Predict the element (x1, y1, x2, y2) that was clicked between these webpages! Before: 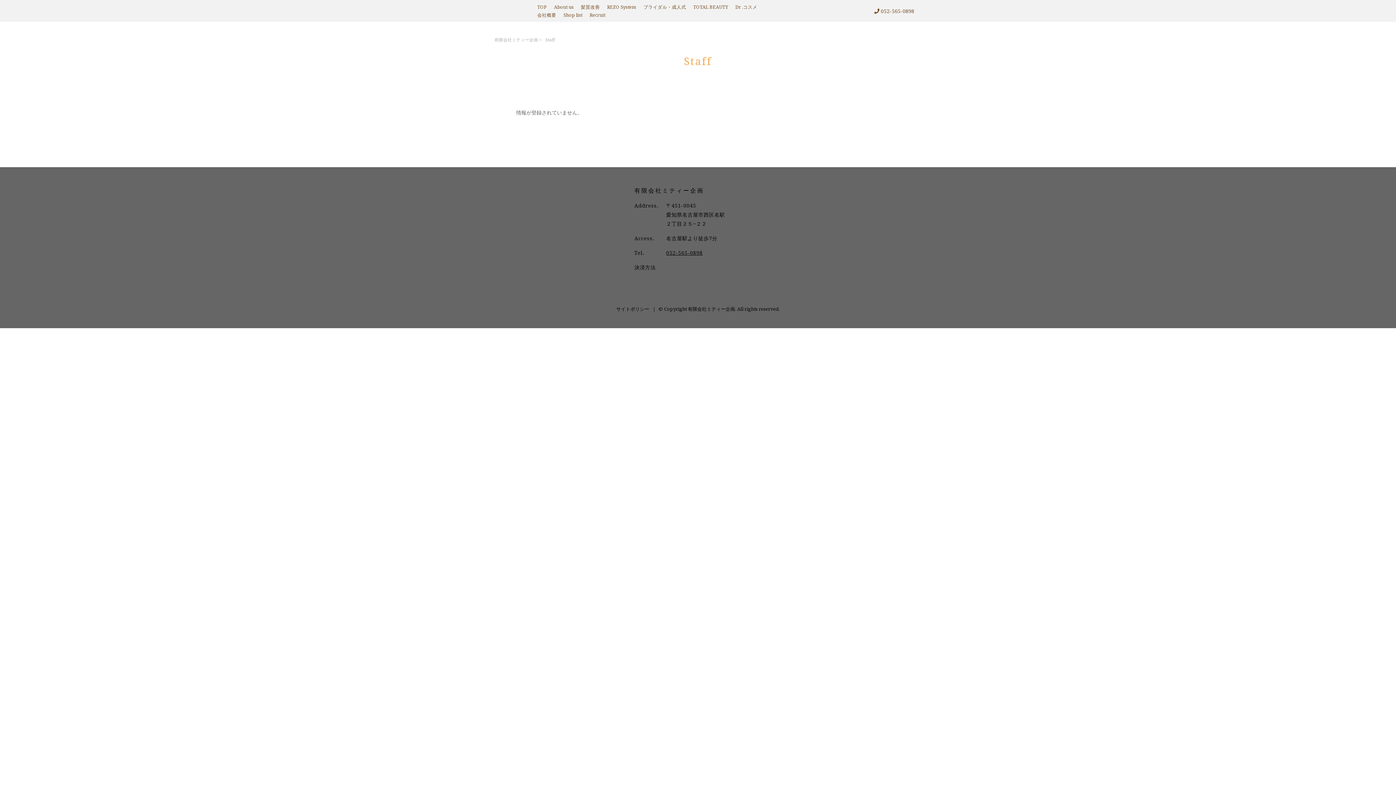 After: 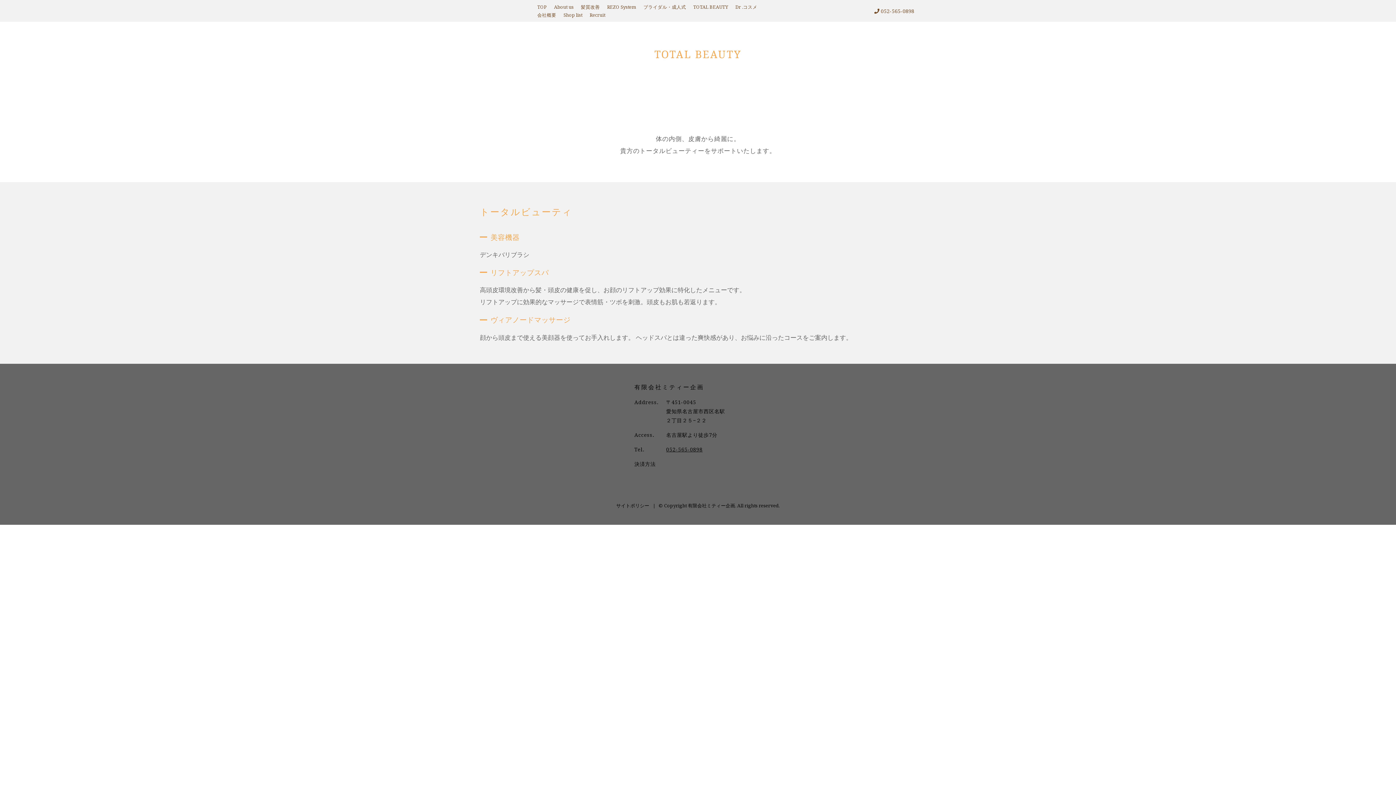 Action: label: TOTAL BEAUTY bbox: (693, 4, 728, 10)